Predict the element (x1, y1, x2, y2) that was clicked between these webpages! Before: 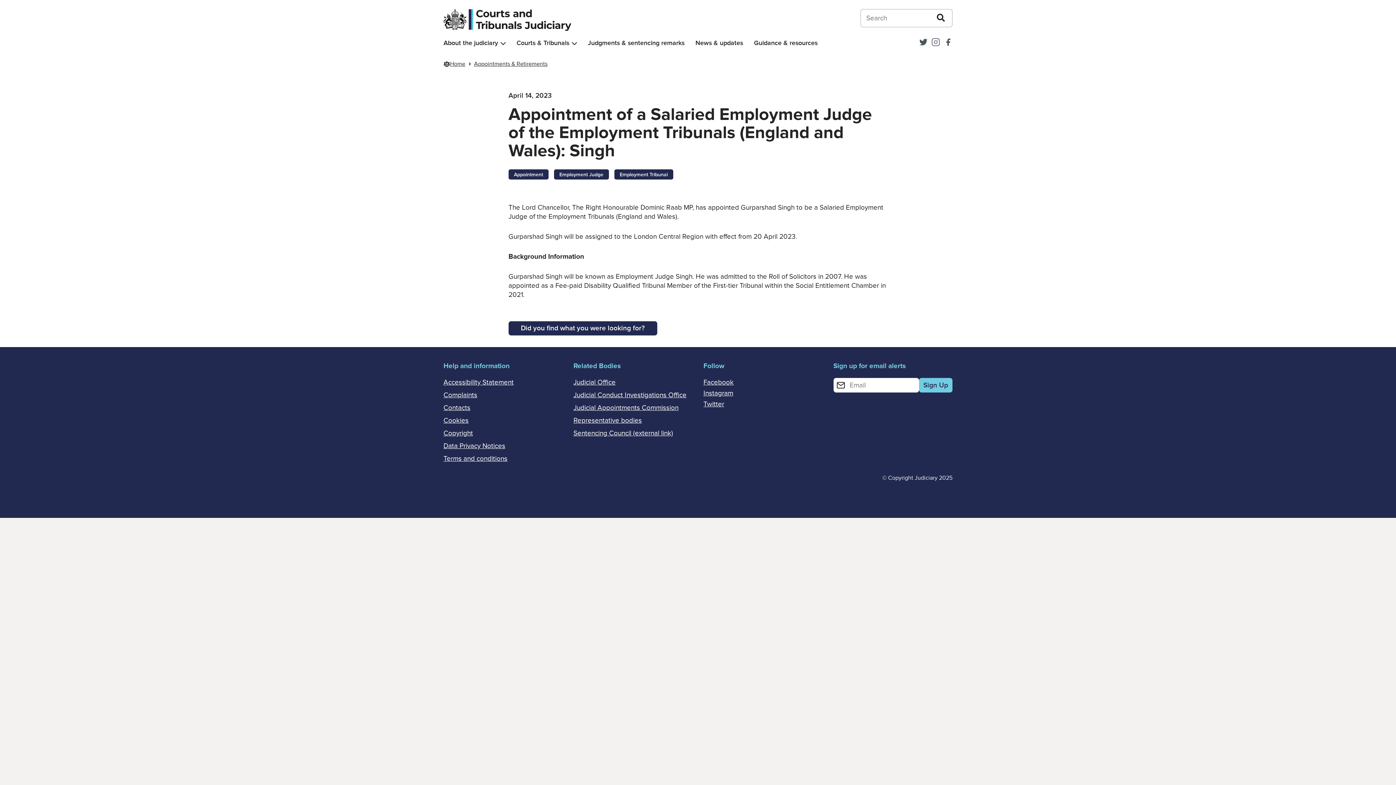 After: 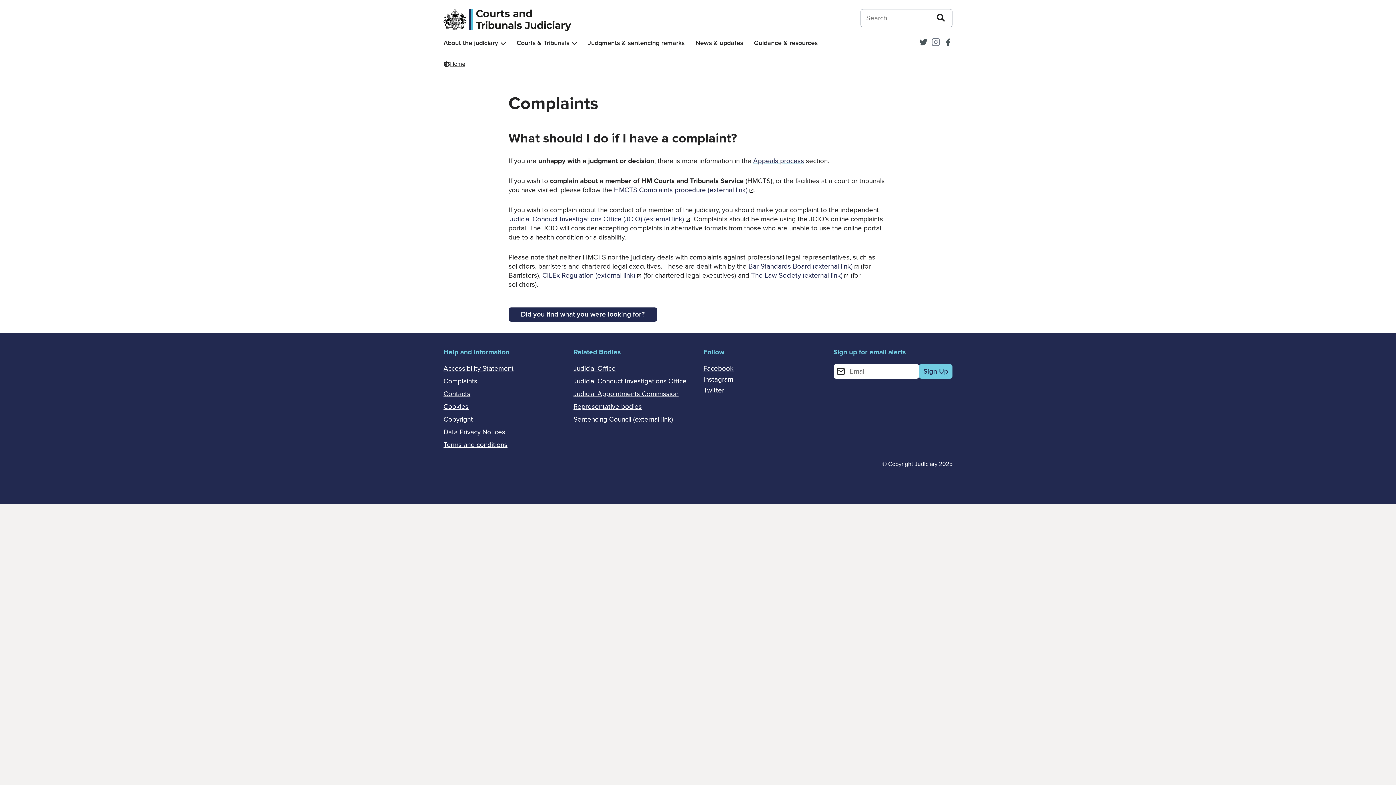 Action: bbox: (443, 391, 477, 399) label: Complaints